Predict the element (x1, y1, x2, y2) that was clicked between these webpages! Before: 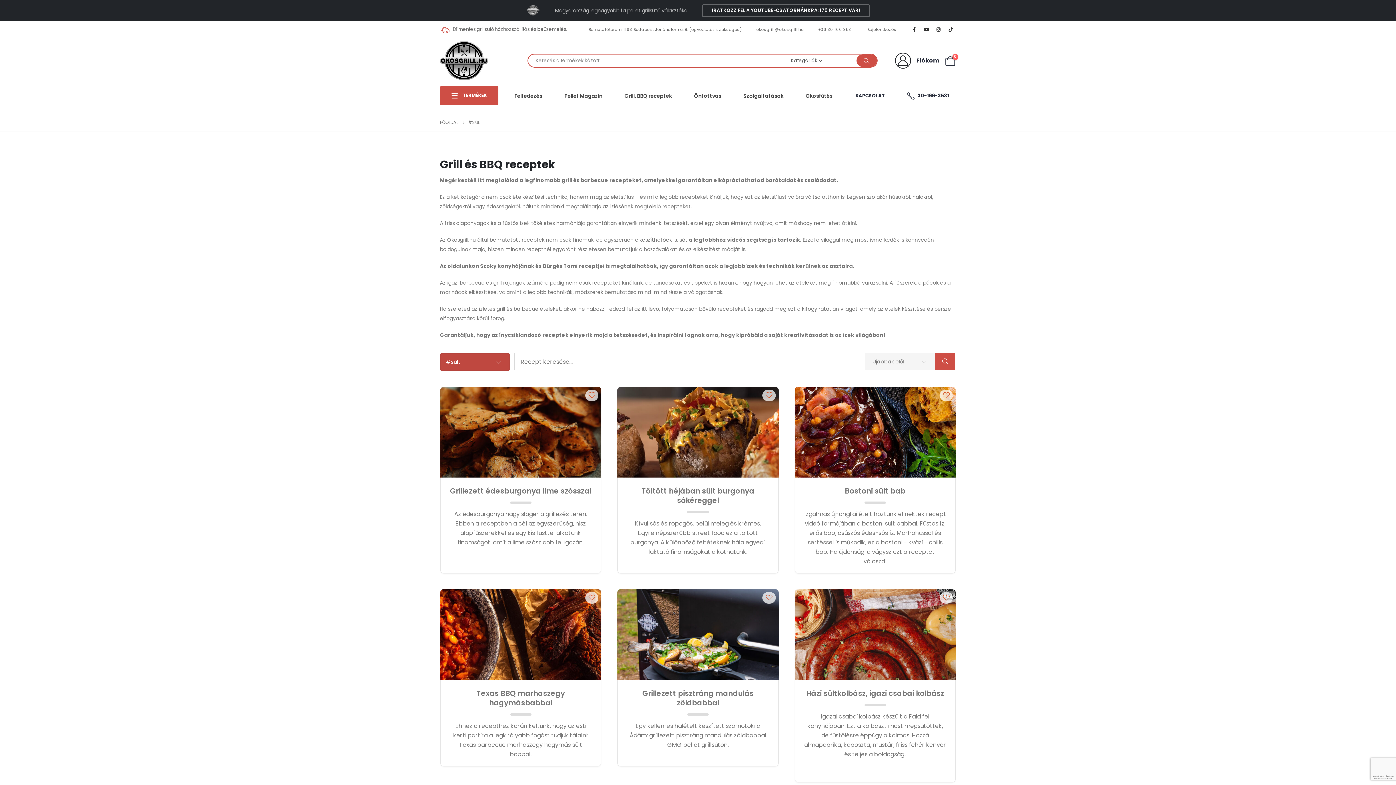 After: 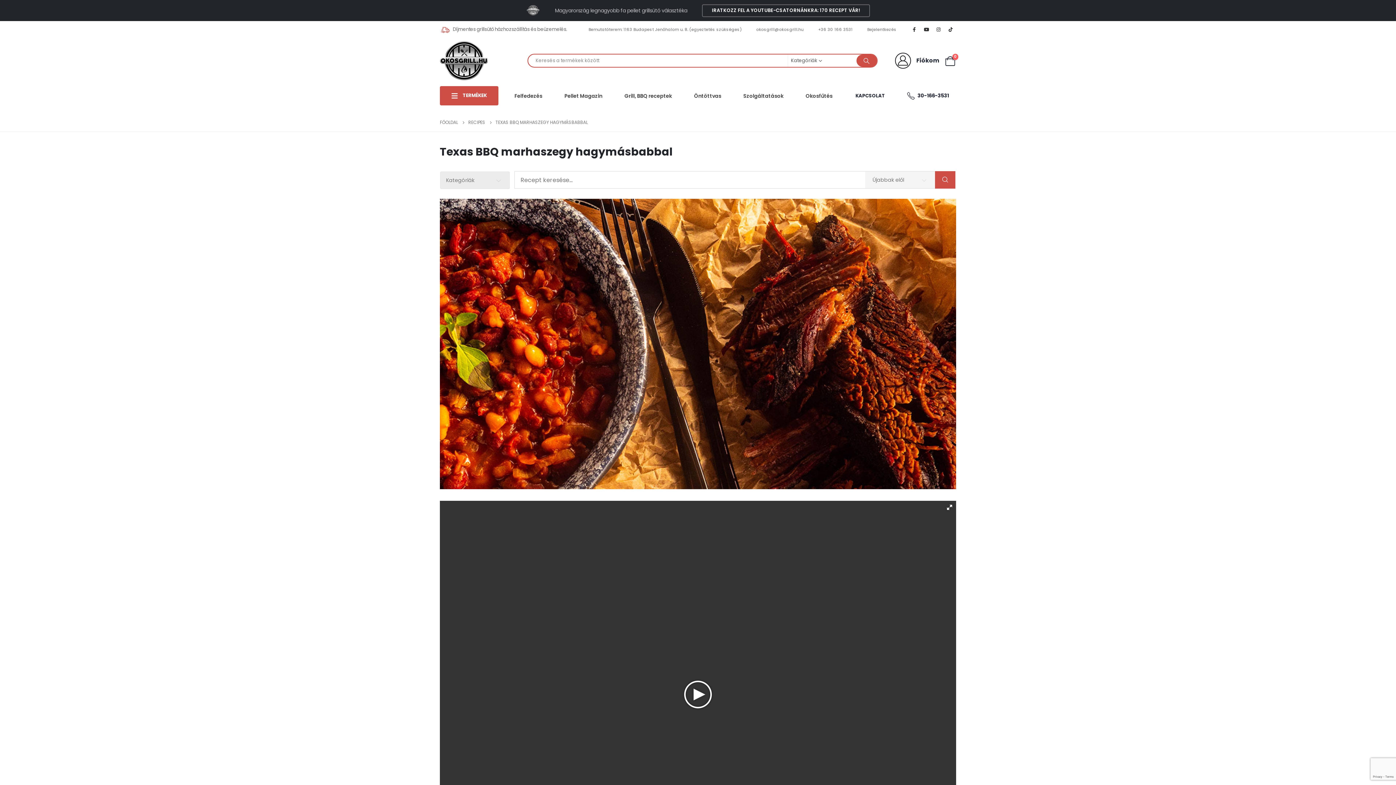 Action: bbox: (448, 689, 592, 708) label: Texas BBQ marhaszegy hagymásbabbal